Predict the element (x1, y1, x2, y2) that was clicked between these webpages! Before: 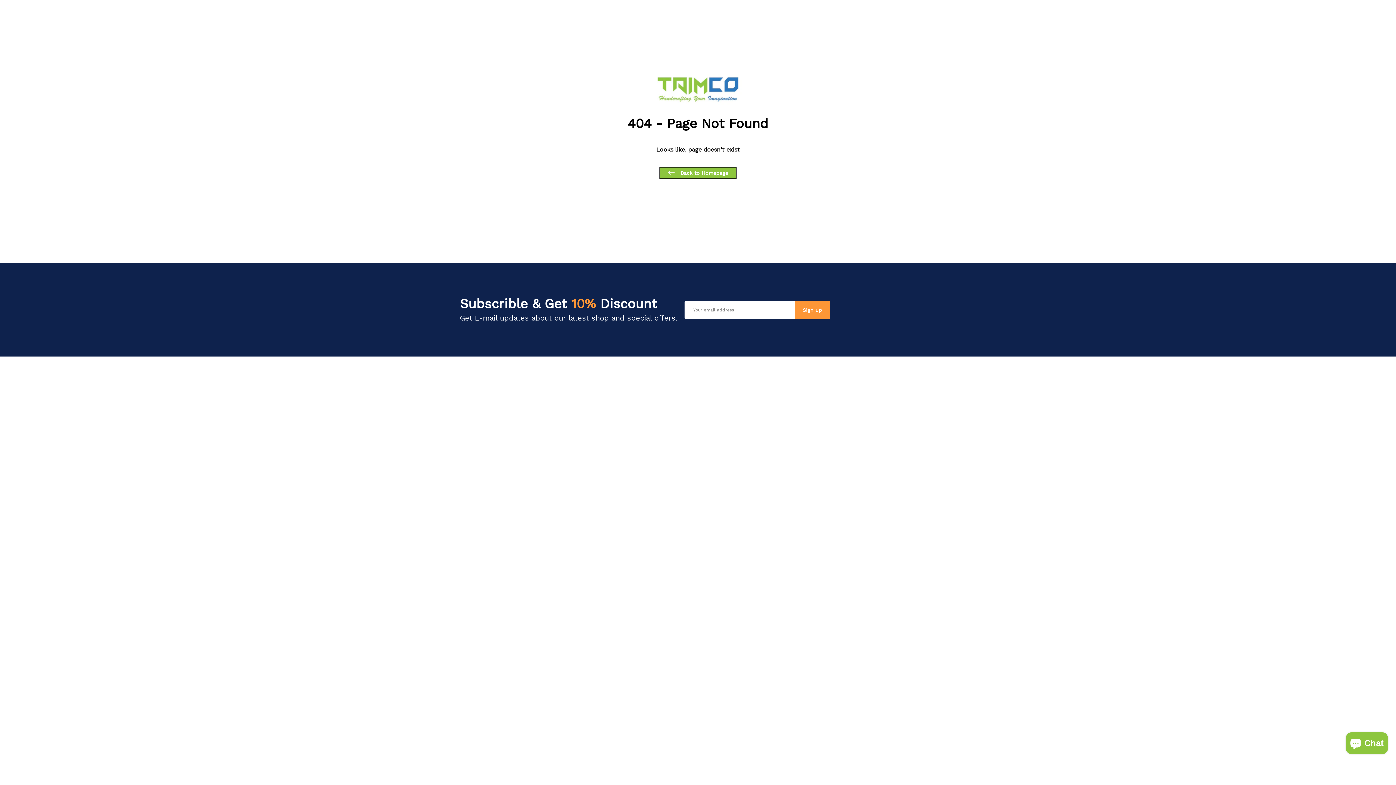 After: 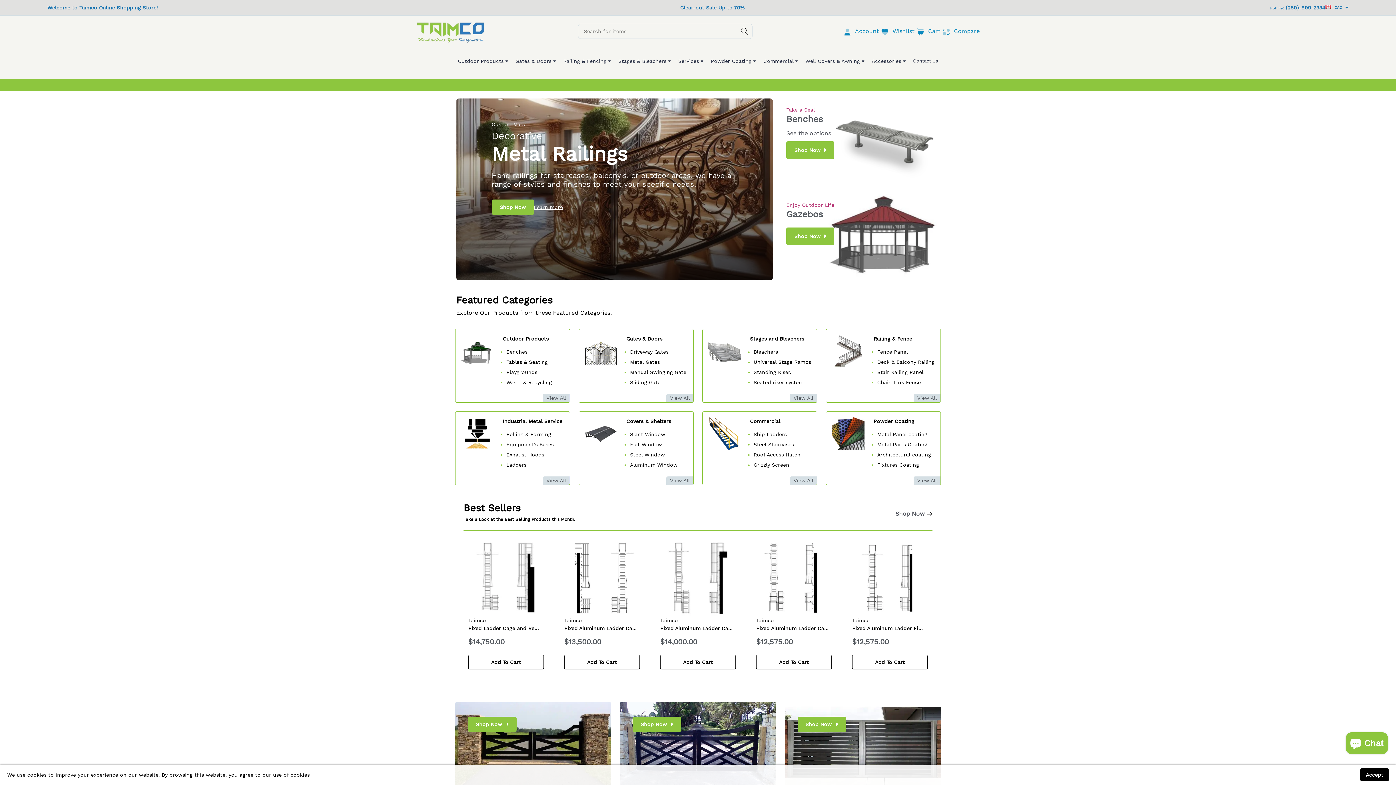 Action: bbox: (659, 167, 736, 178) label:  Back to Homepage